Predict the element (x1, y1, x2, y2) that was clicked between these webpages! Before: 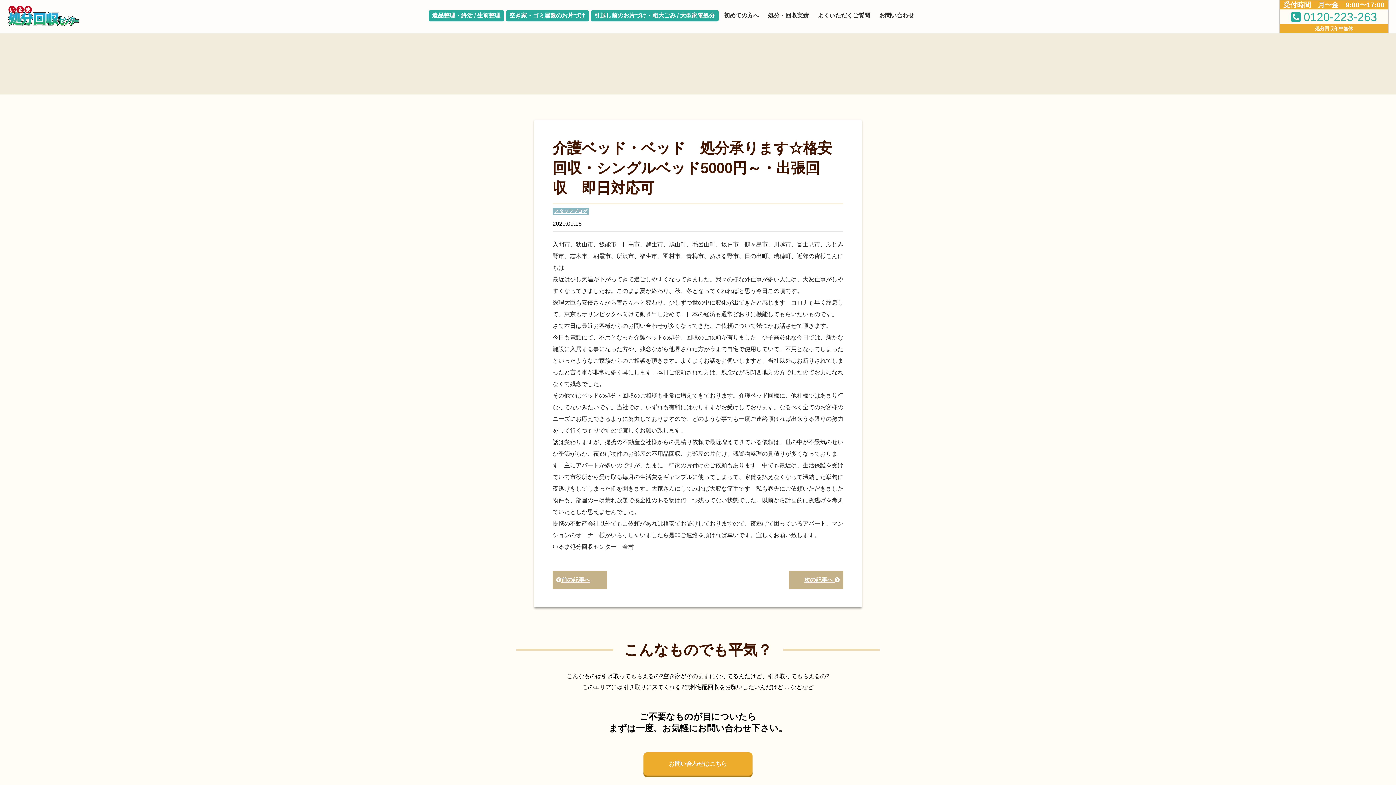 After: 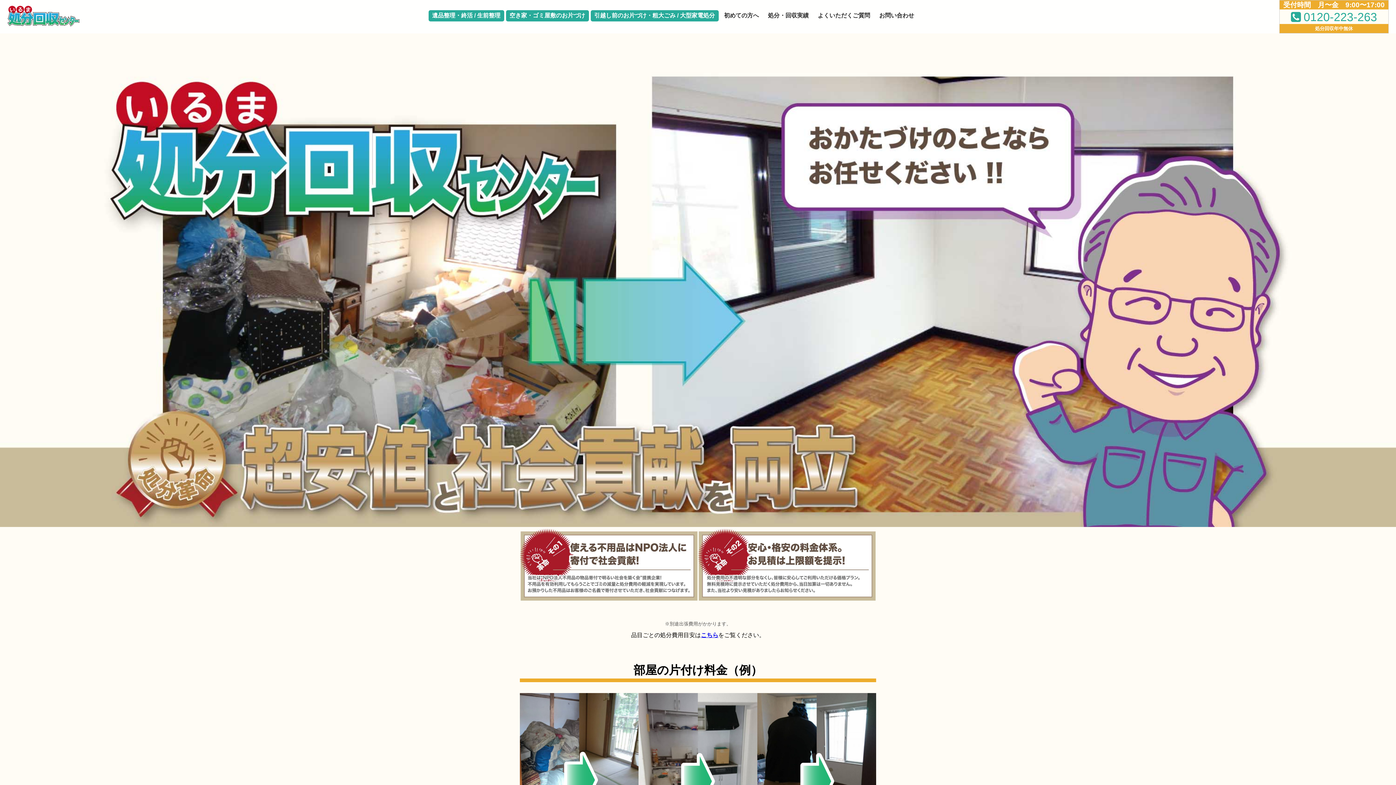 Action: bbox: (7, 21, 80, 28)